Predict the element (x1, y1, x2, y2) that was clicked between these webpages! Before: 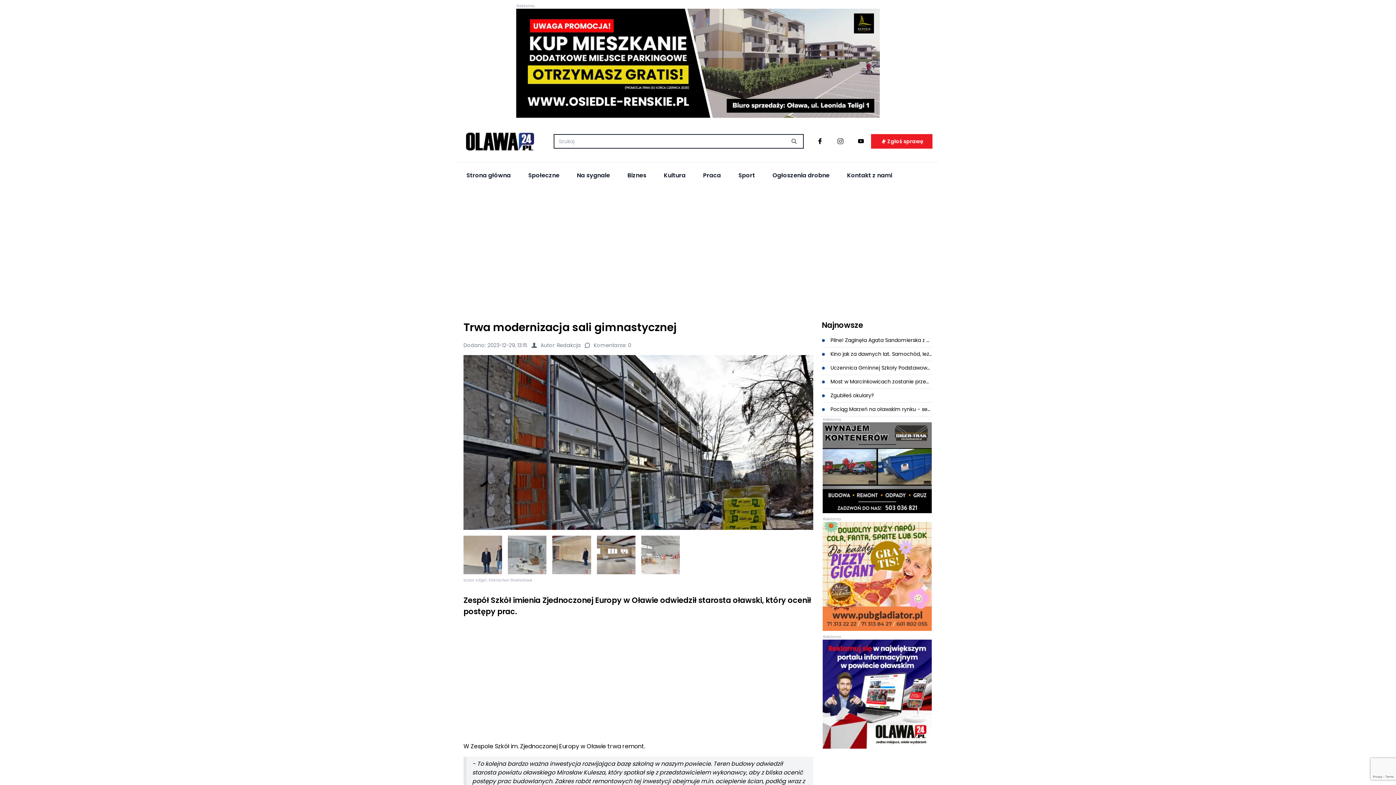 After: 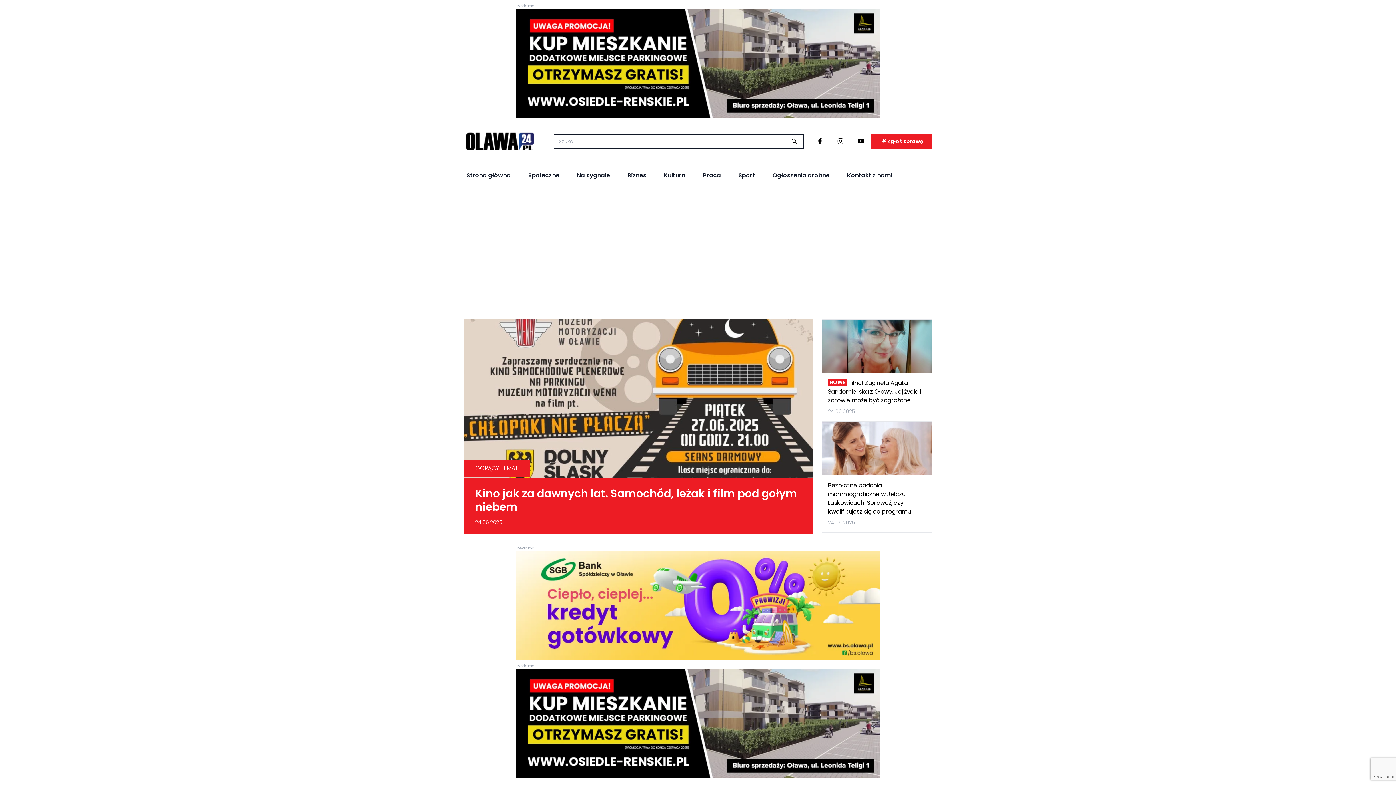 Action: bbox: (463, 132, 536, 150)